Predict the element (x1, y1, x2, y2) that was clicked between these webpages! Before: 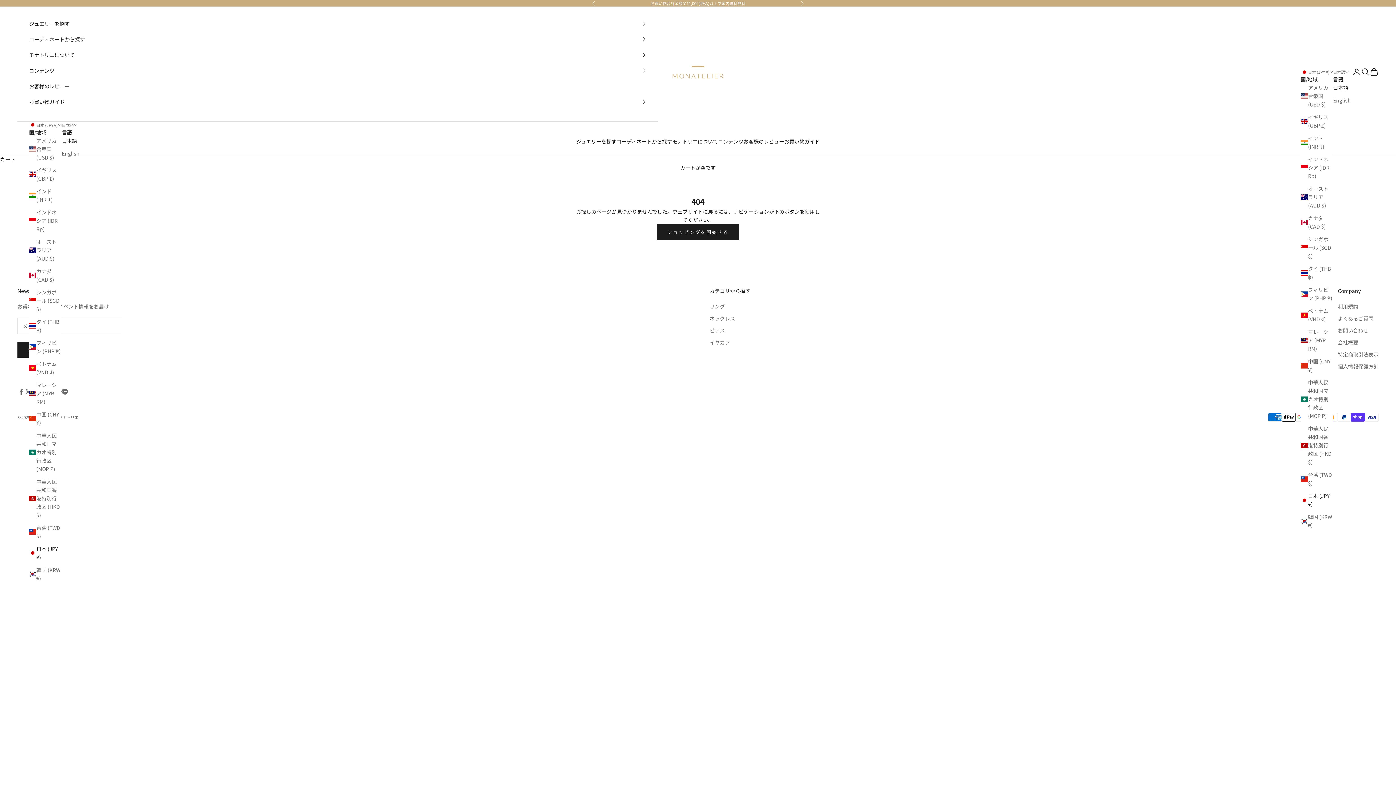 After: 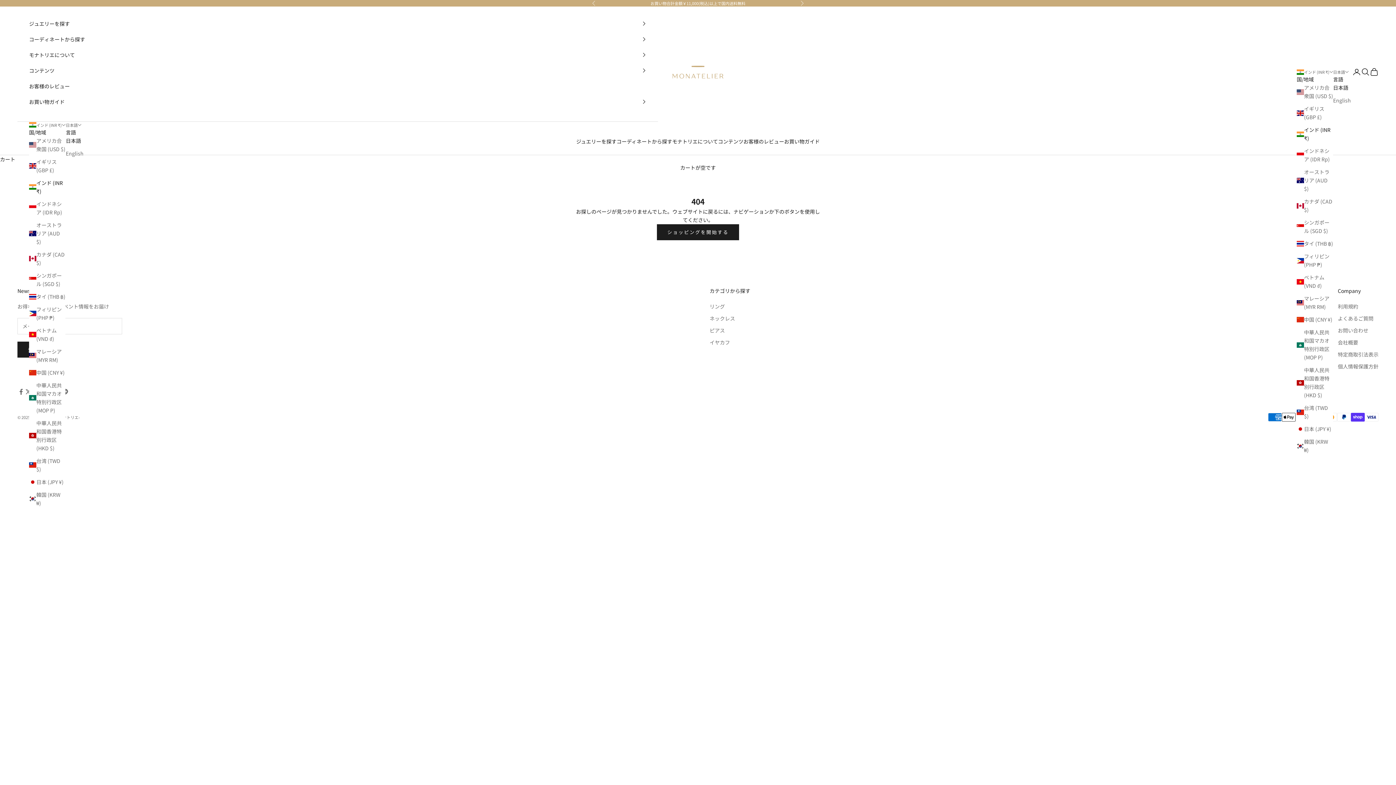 Action: label: インド (INR ₹) bbox: (29, 187, 61, 203)